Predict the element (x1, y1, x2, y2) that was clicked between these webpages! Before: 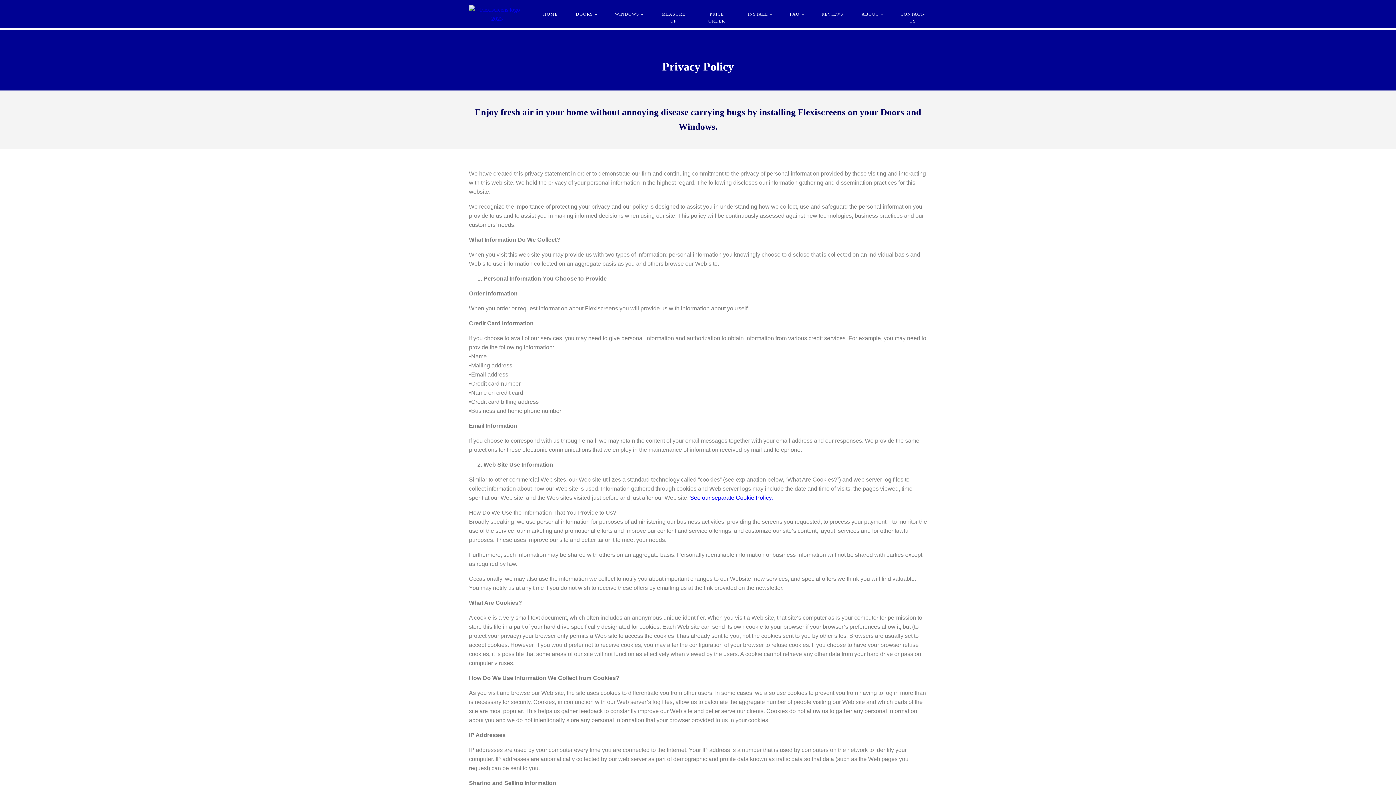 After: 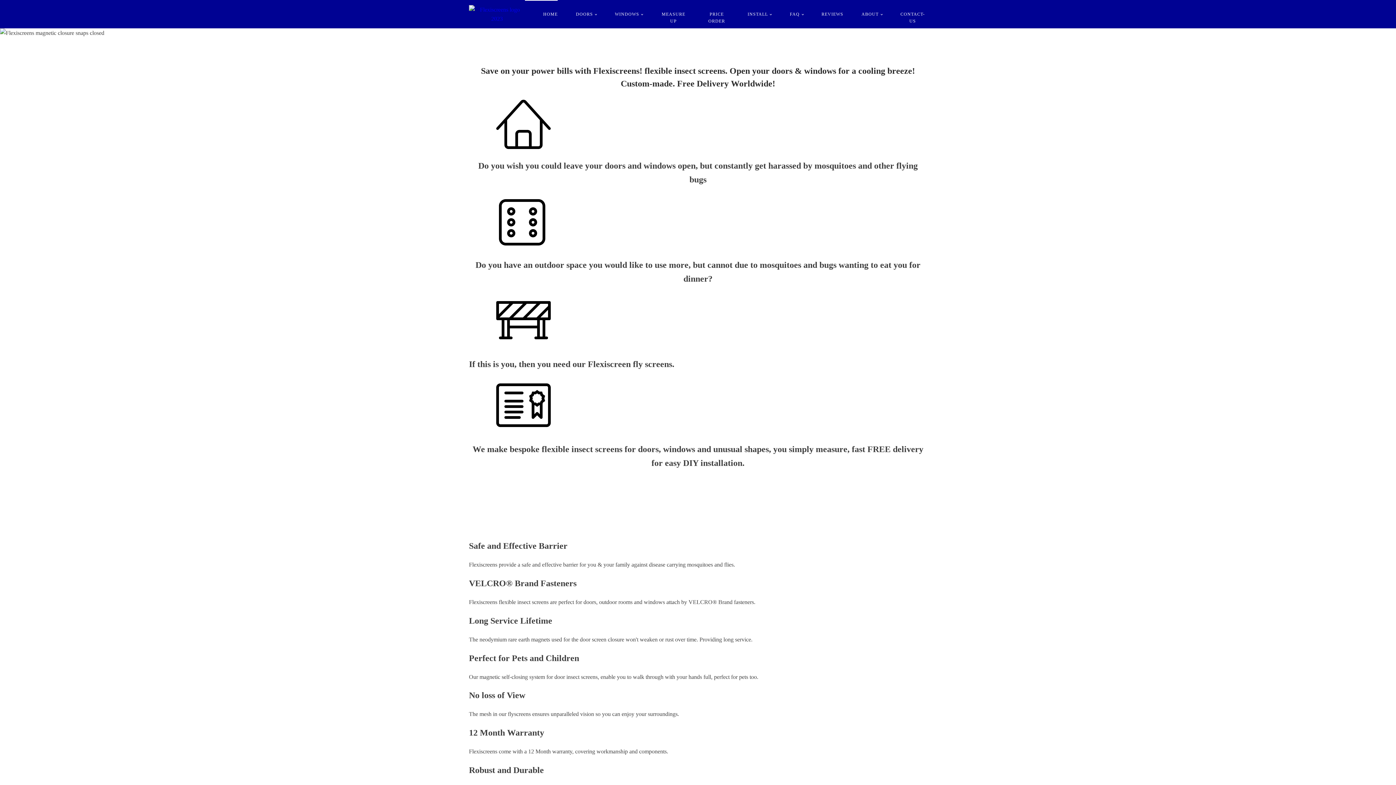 Action: bbox: (525, 0, 557, 21) label: HOME